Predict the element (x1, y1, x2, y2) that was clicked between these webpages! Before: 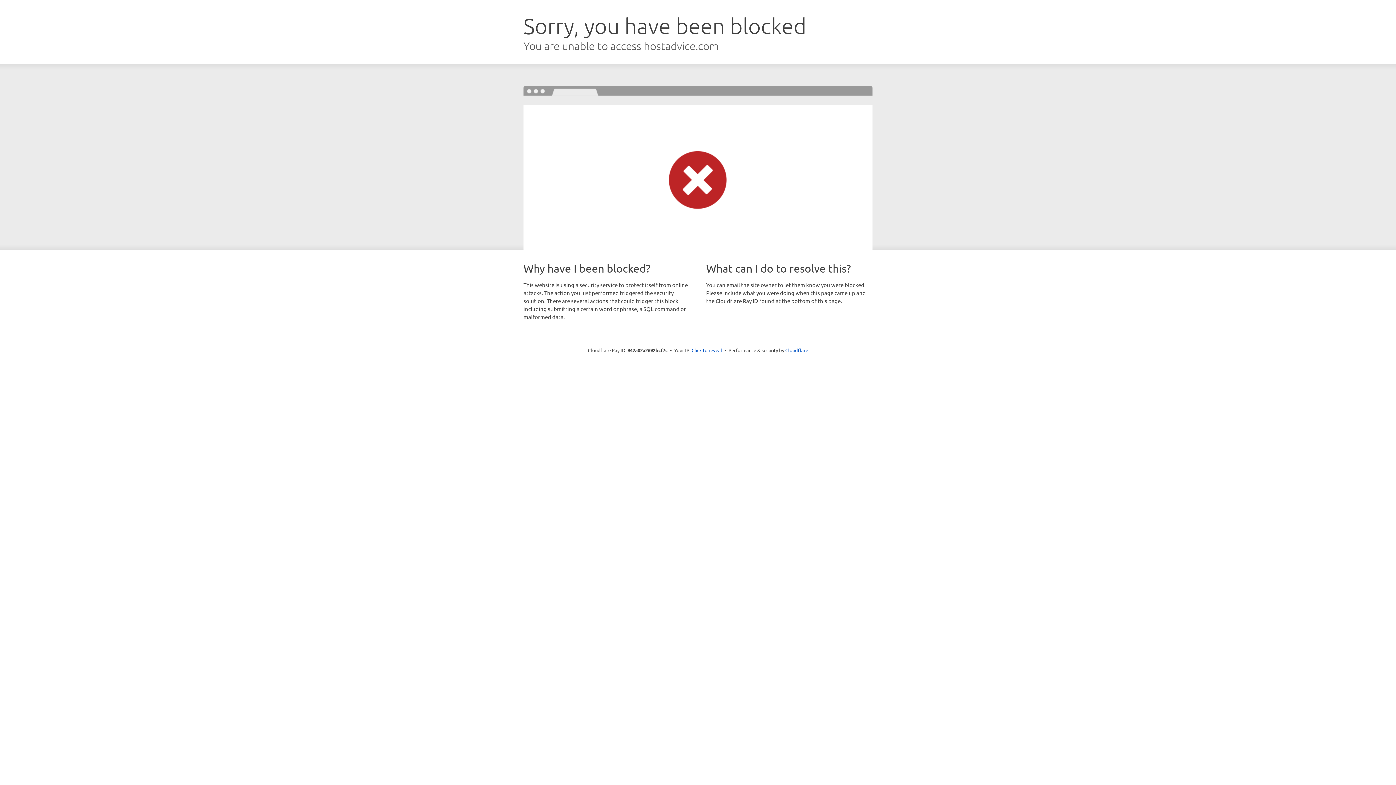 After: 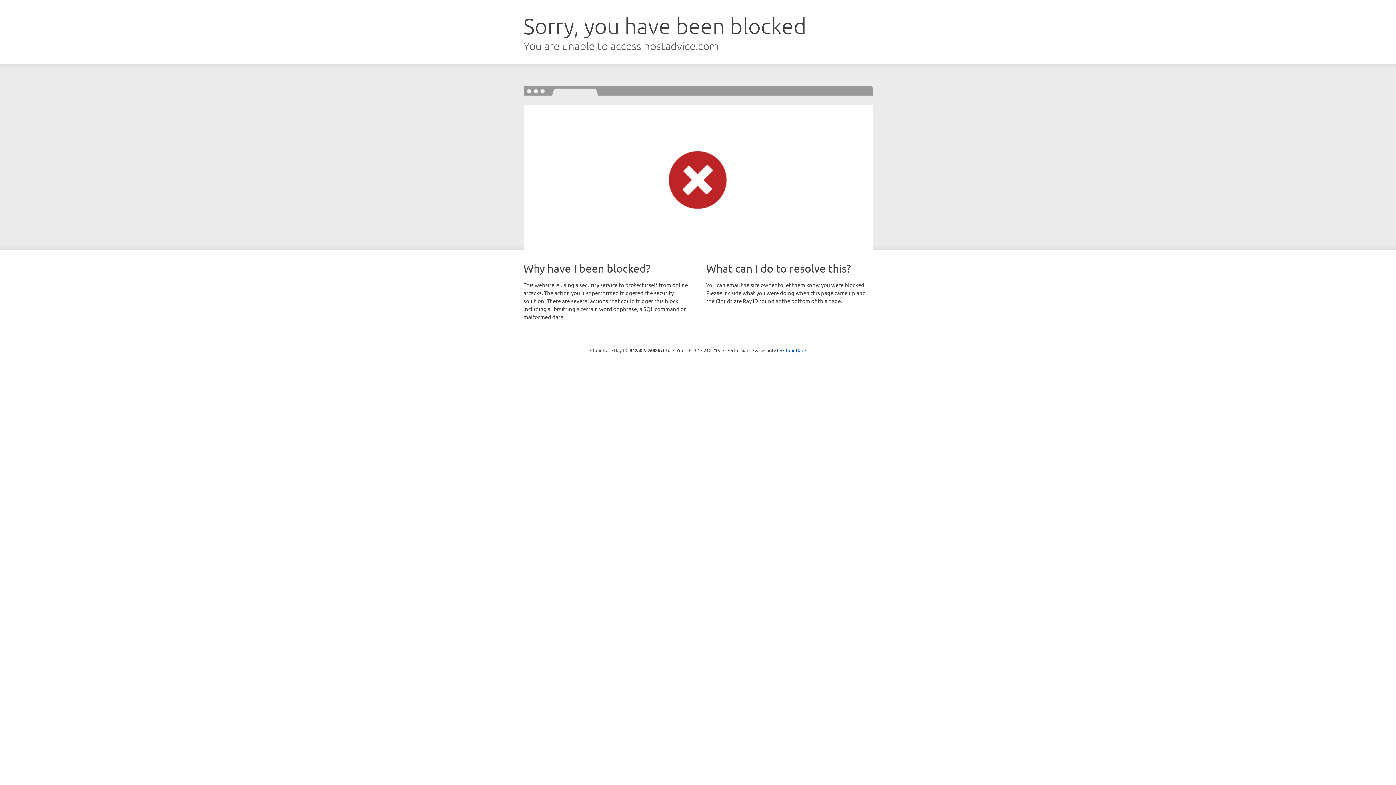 Action: label: Click to reveal bbox: (691, 346, 722, 353)